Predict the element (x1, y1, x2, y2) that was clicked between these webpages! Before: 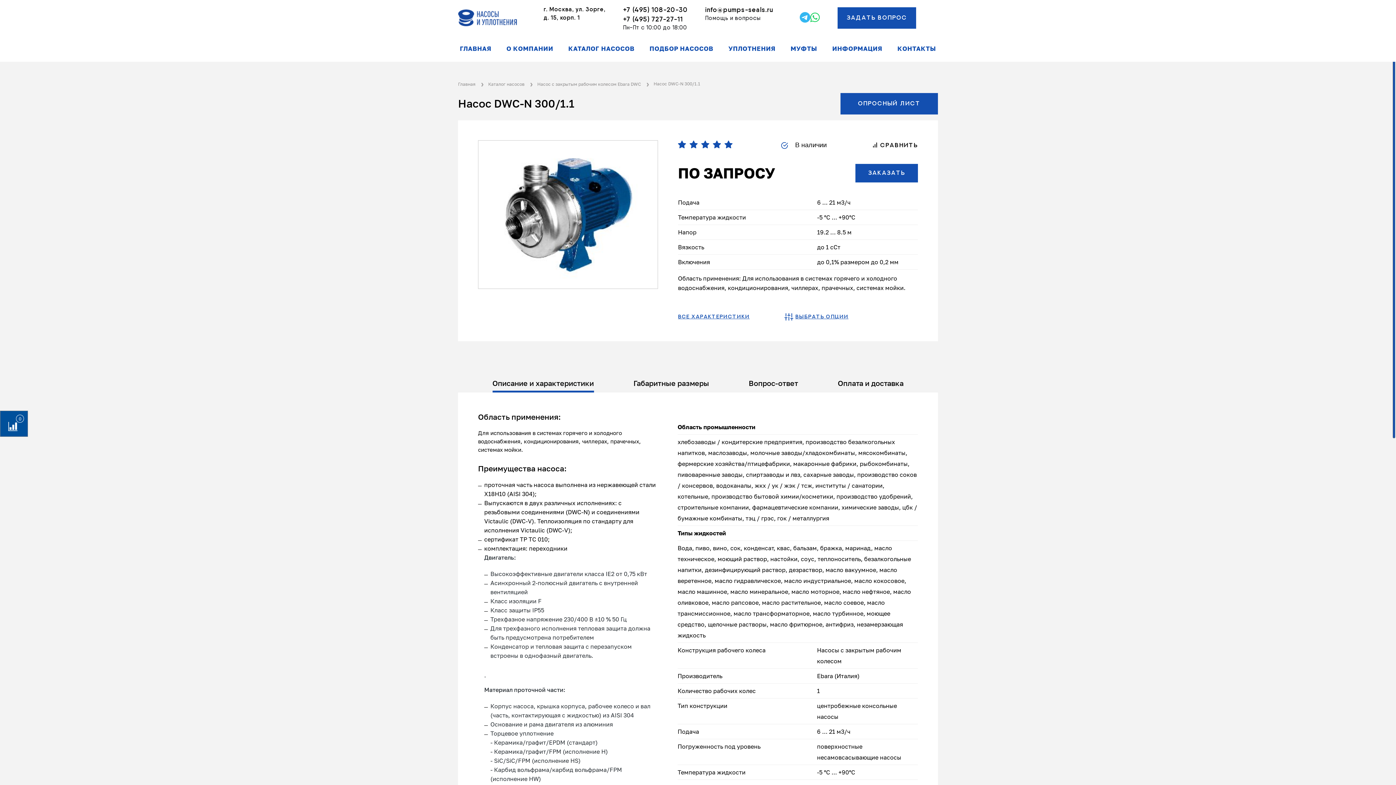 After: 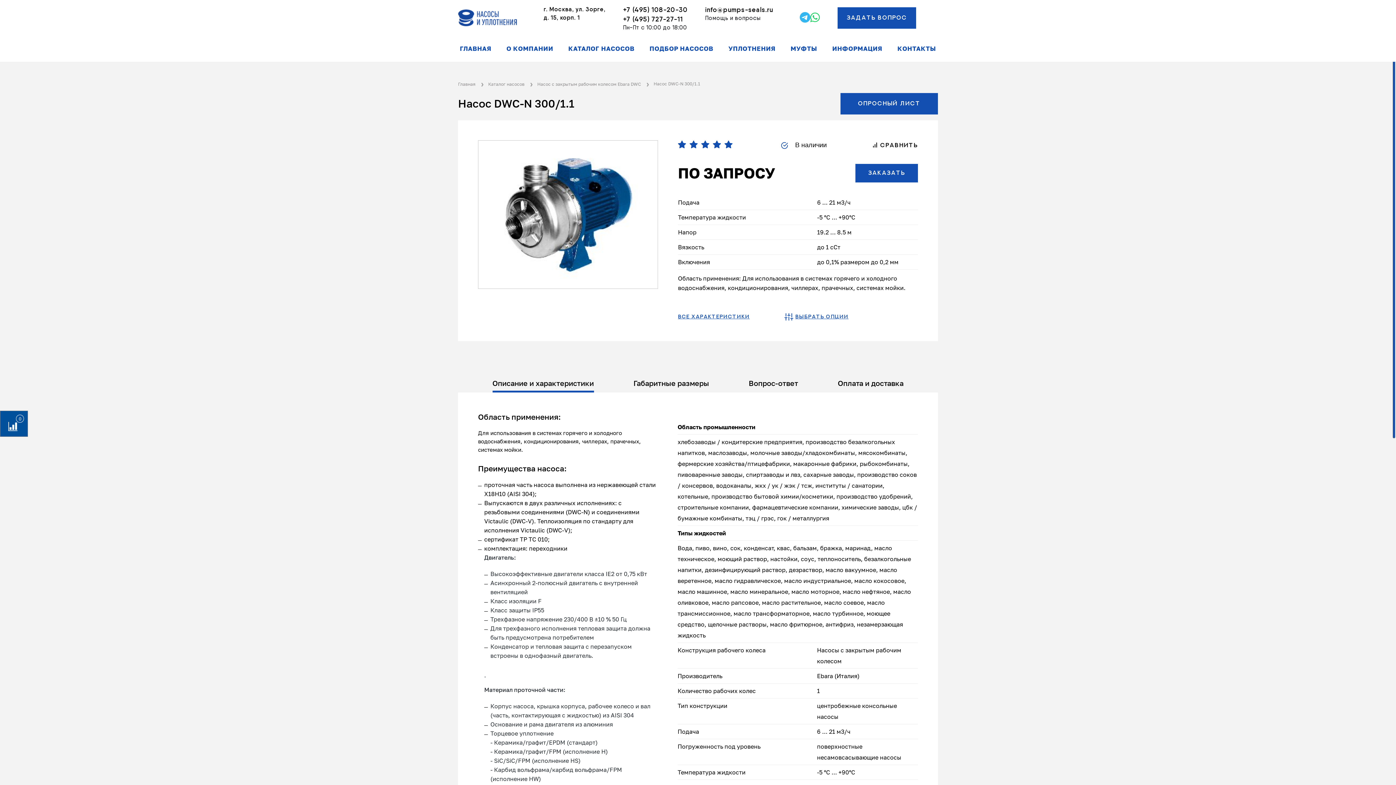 Action: label: +7 (495) 727-27-11 bbox: (623, 15, 683, 22)